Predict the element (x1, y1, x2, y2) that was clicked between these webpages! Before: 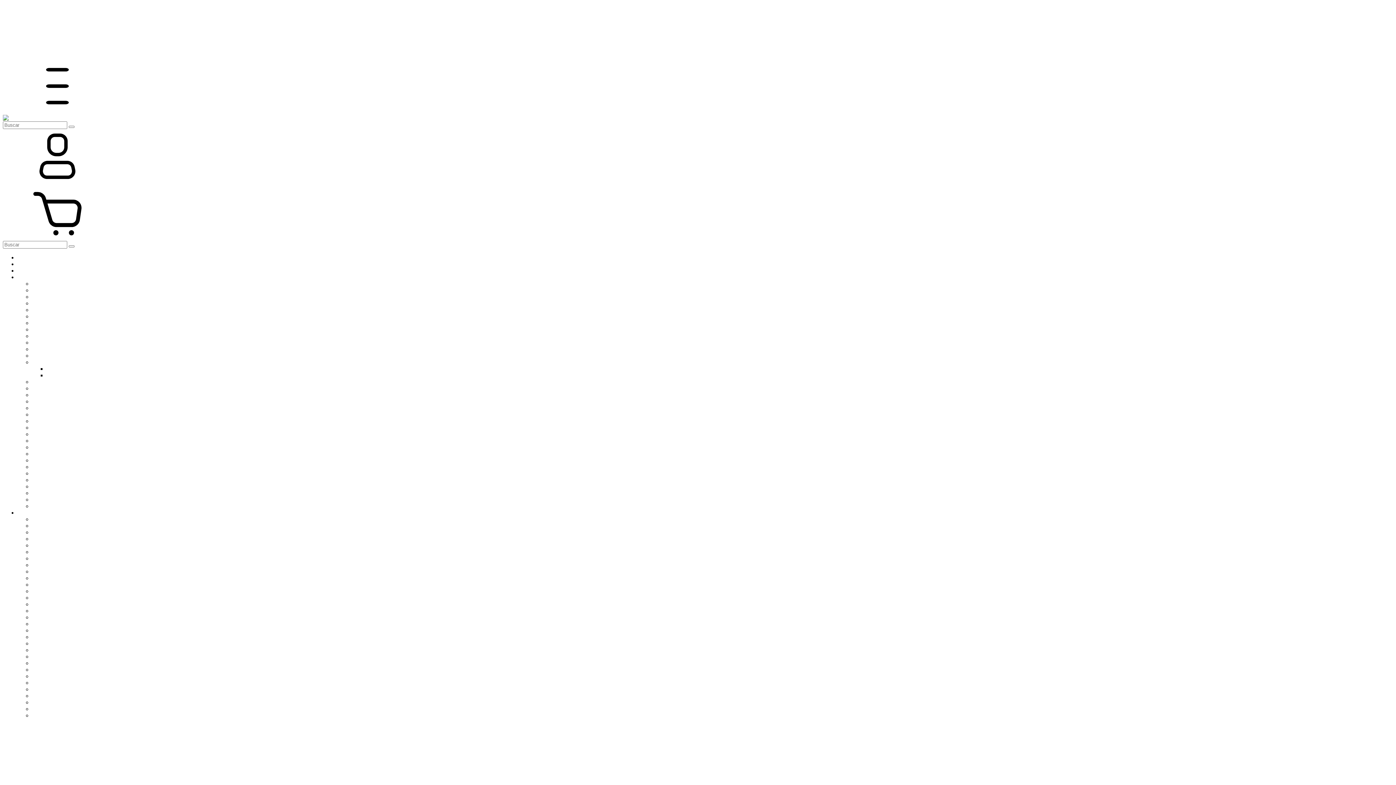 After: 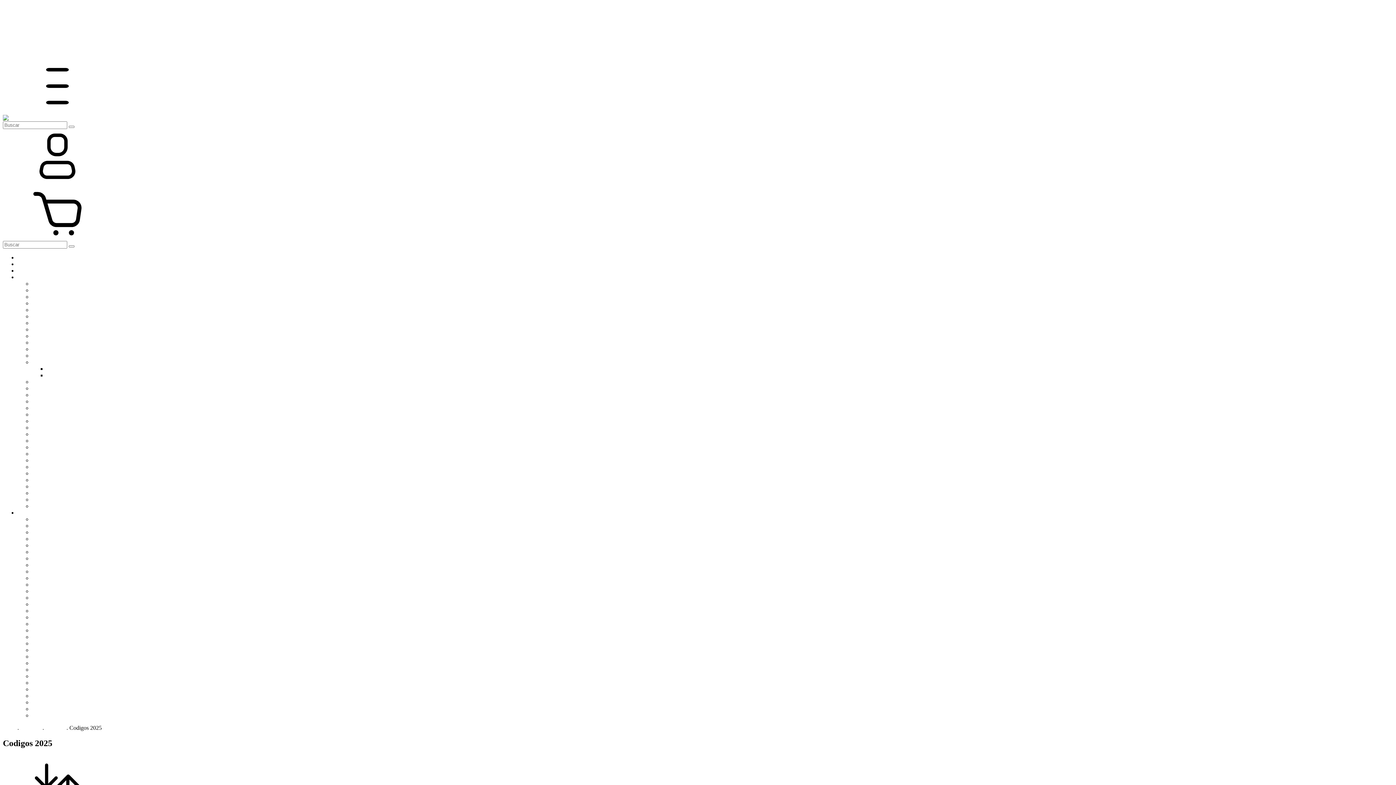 Action: label: Codigos 2025 bbox: (32, 477, 64, 483)